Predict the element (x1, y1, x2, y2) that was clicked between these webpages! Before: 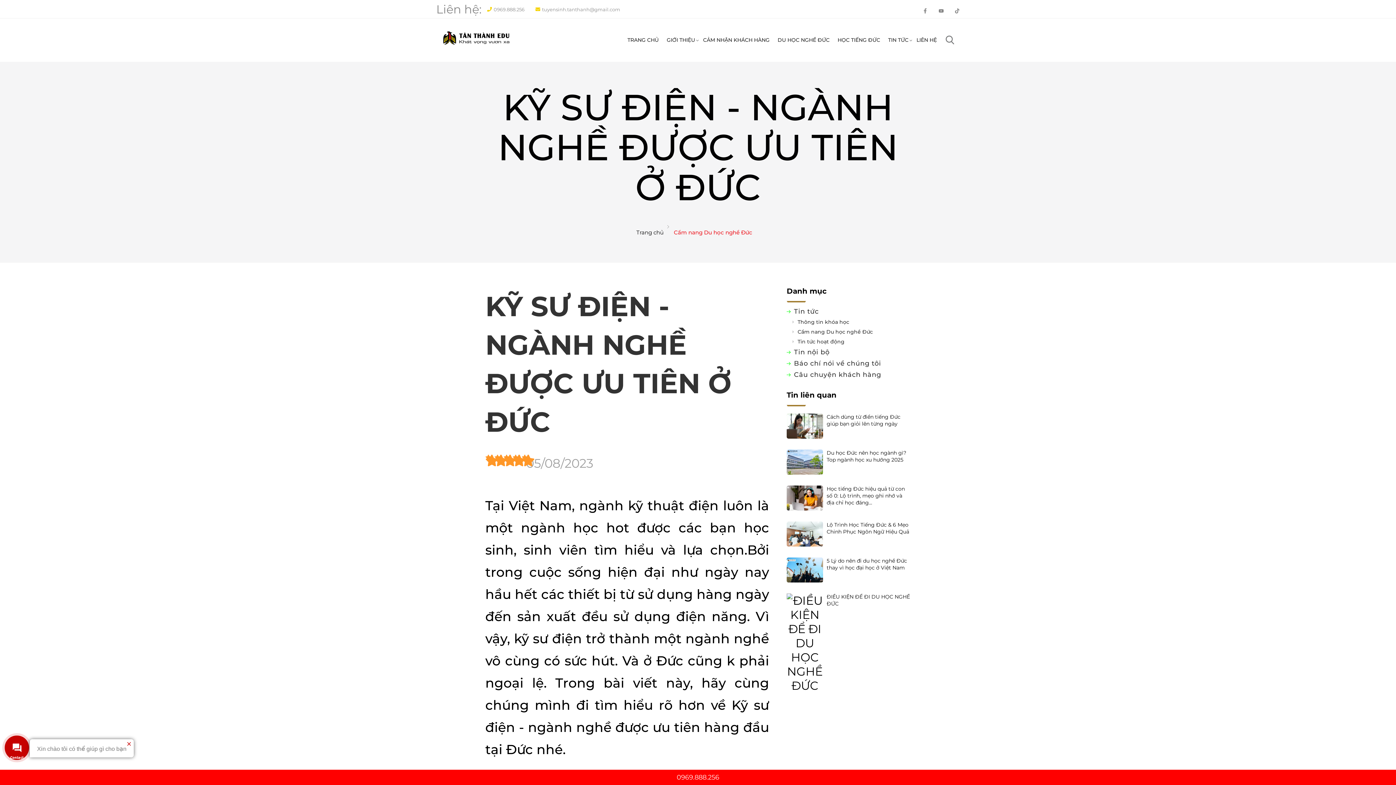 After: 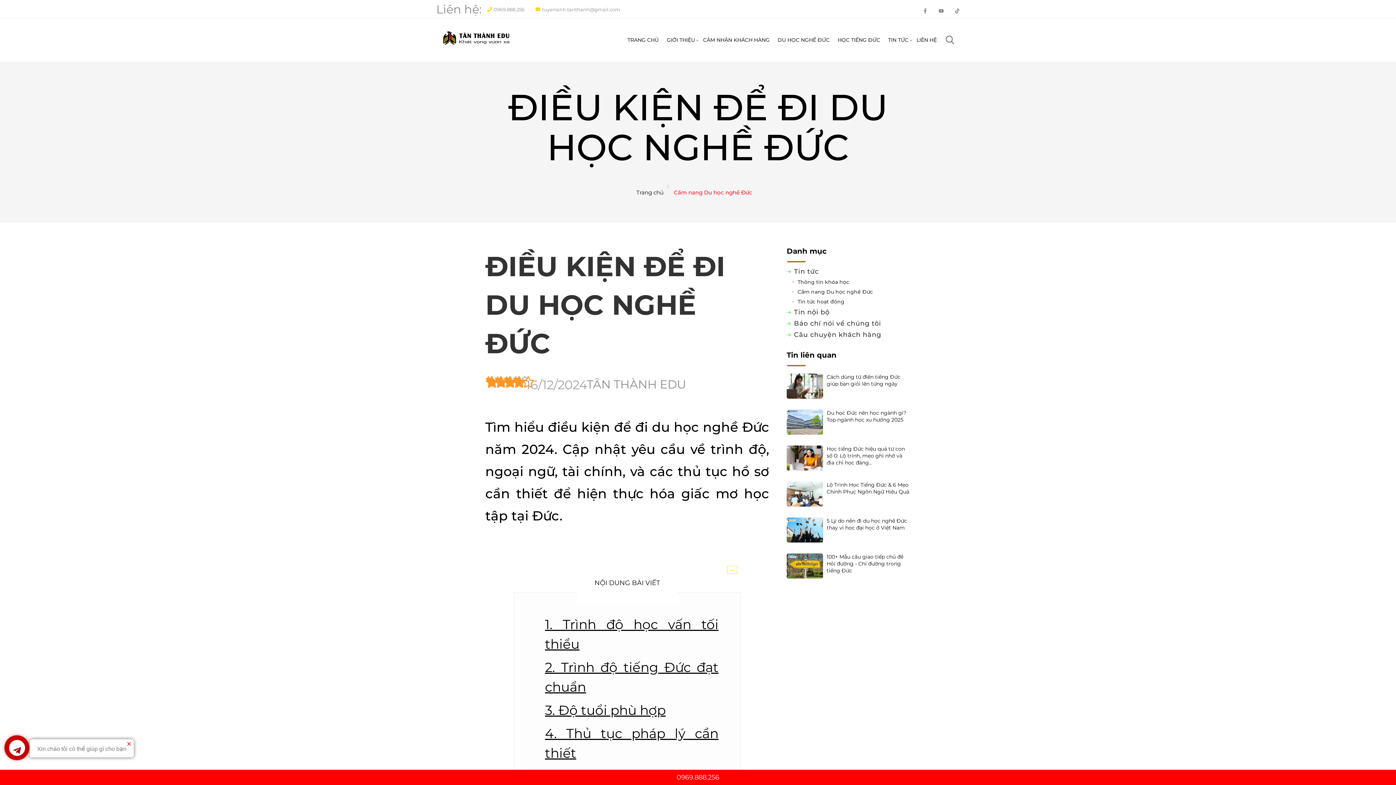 Action: bbox: (786, 593, 823, 693)